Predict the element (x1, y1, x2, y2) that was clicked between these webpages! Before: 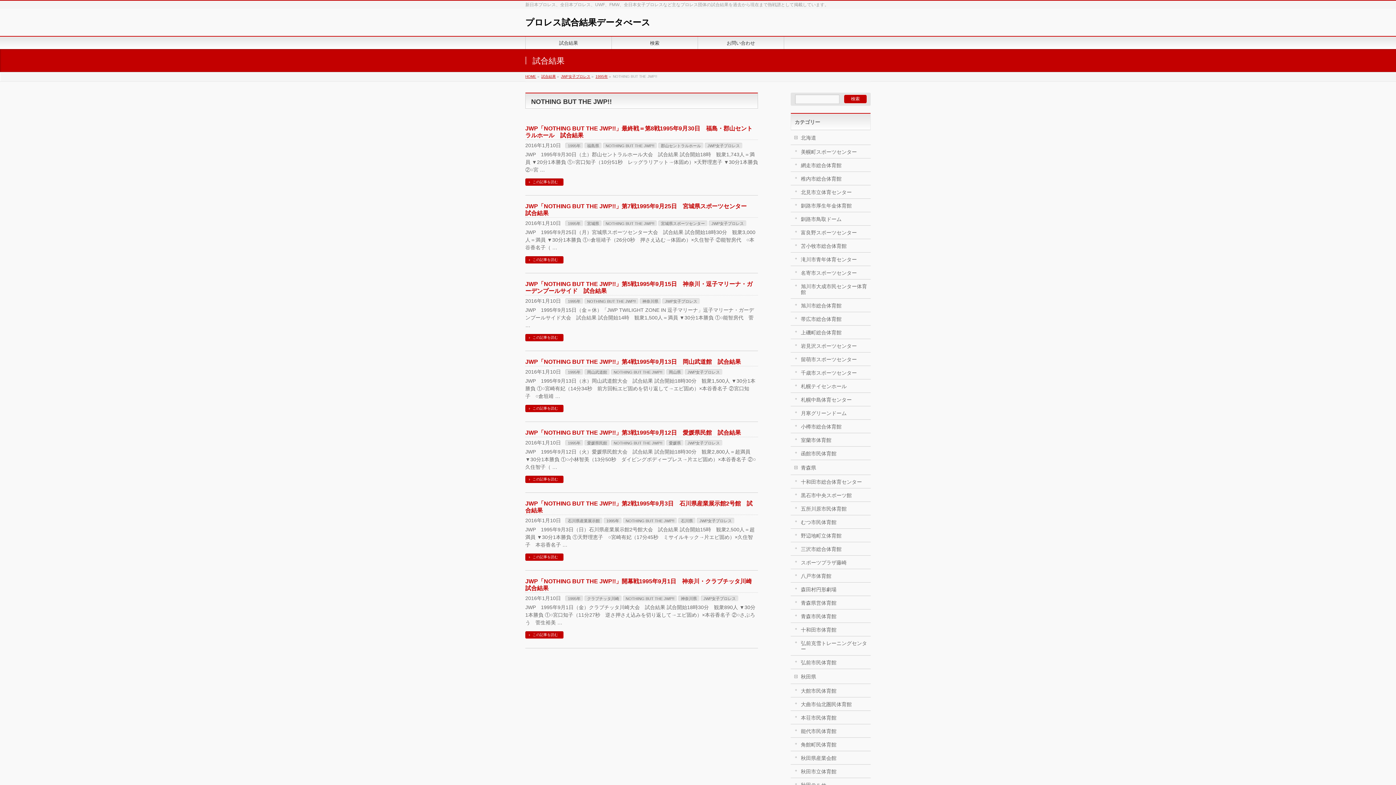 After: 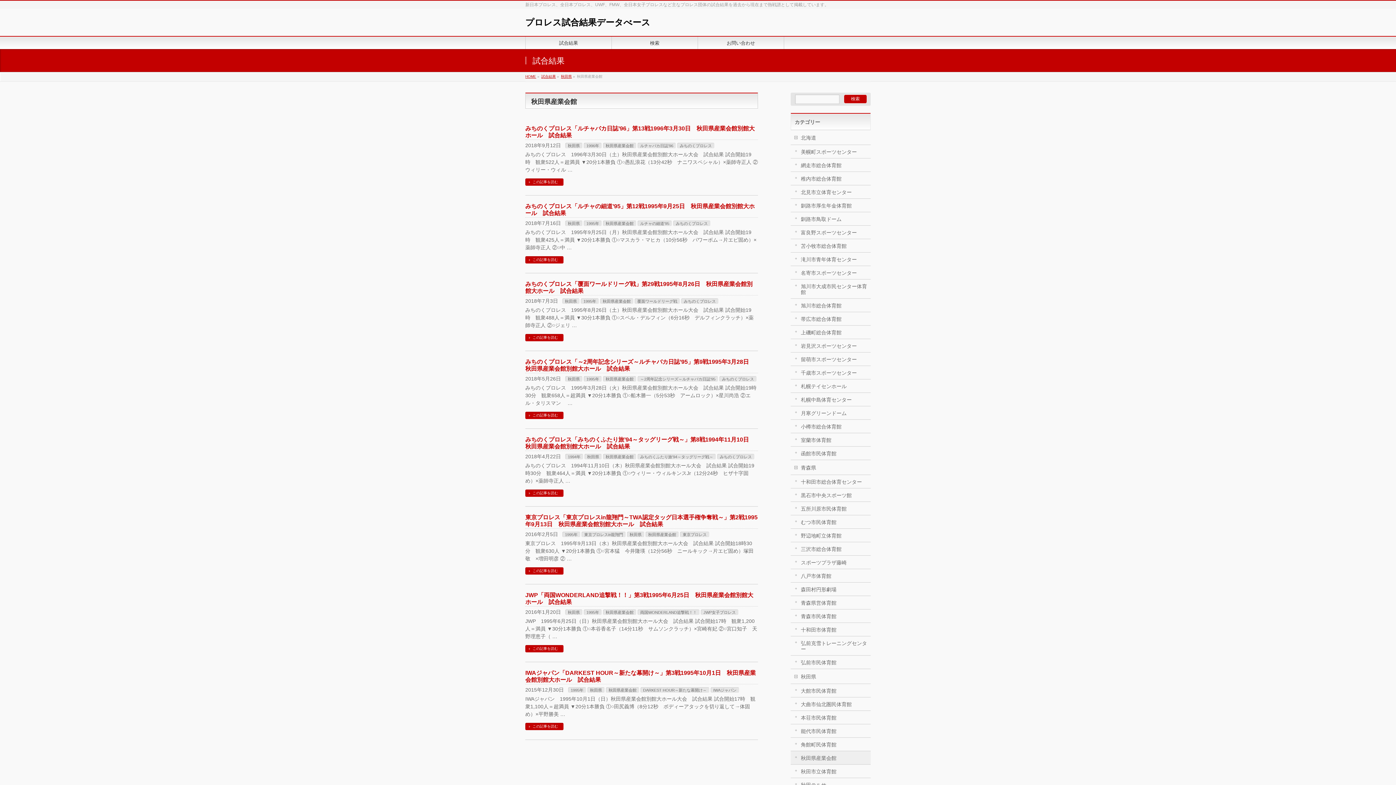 Action: bbox: (790, 751, 870, 764) label: 秋田県産業会館